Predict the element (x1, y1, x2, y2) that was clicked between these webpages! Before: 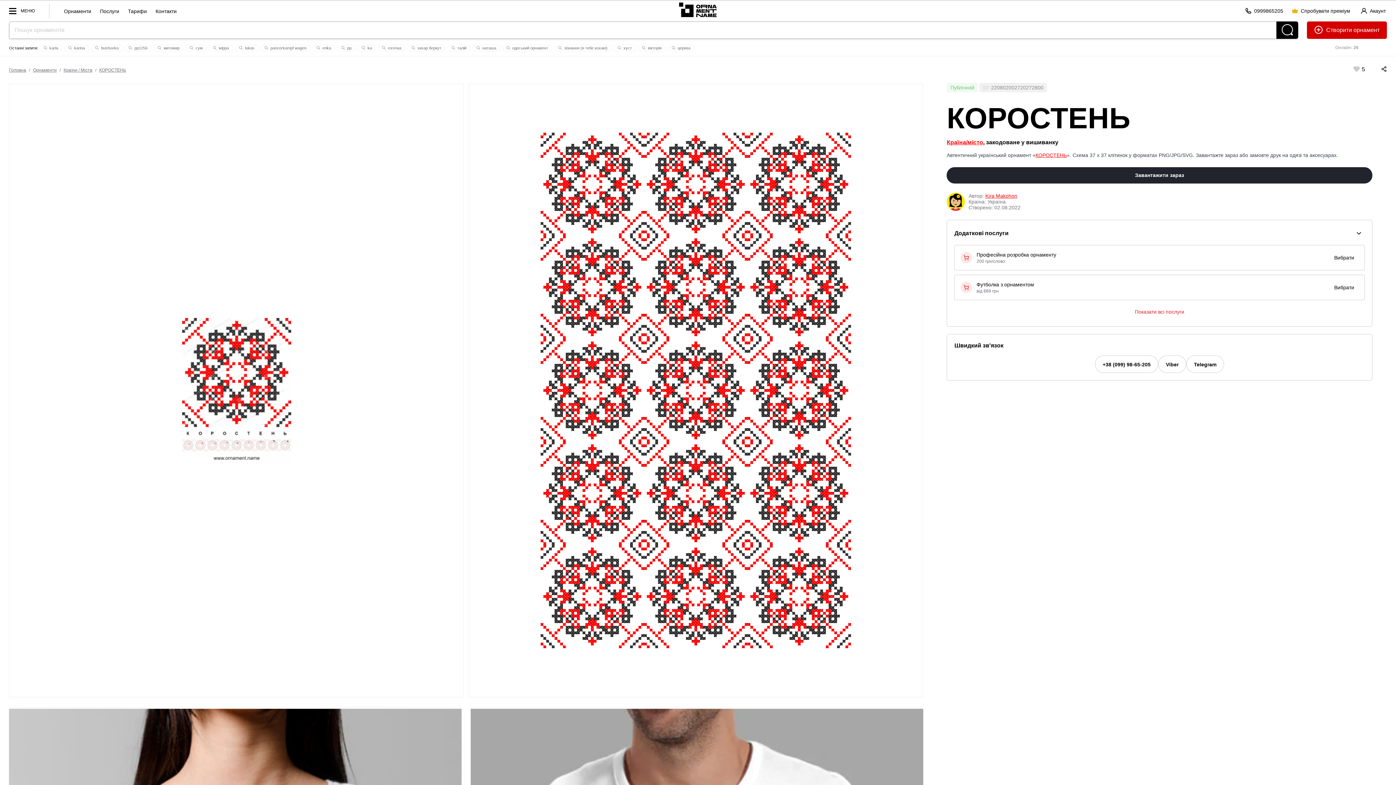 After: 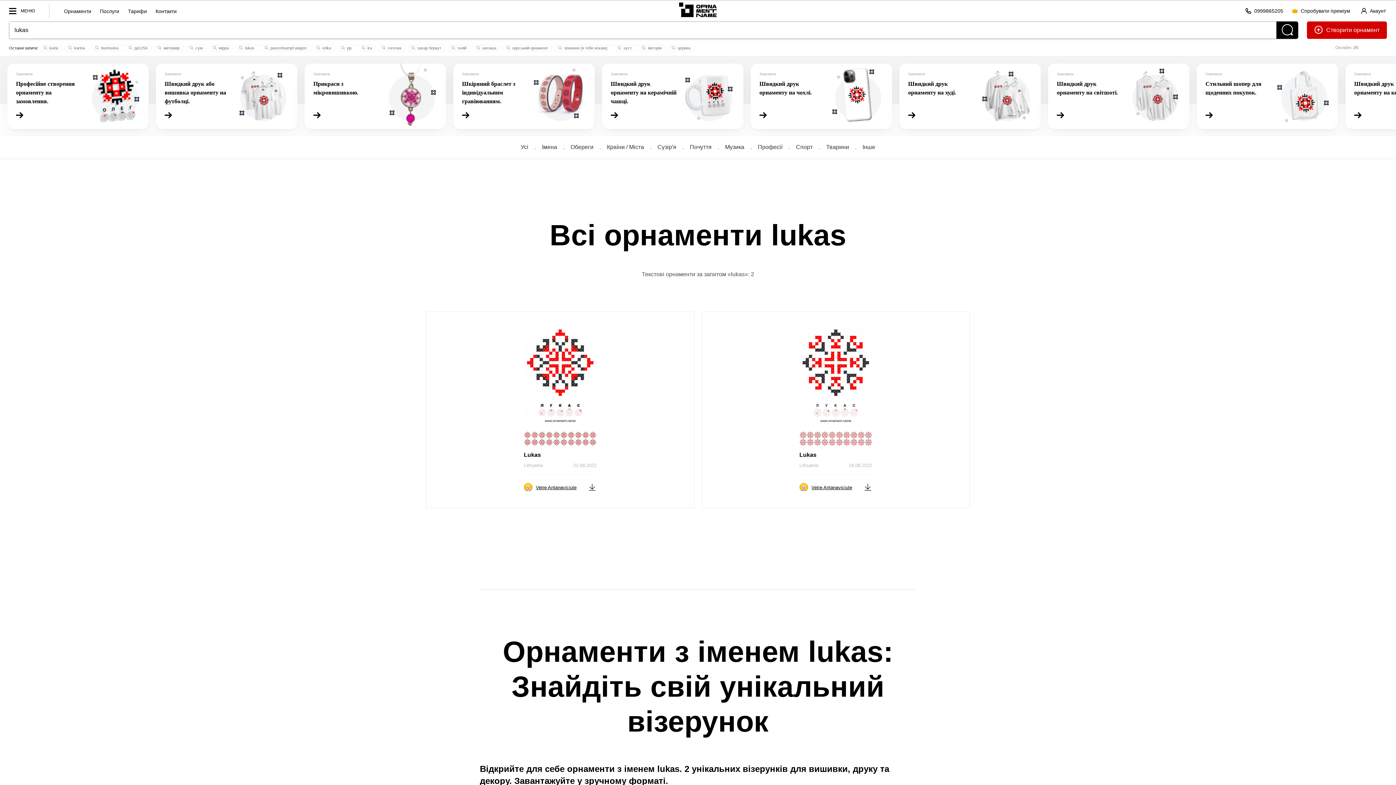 Action: bbox: (235, 44, 258, 51) label:  lukas